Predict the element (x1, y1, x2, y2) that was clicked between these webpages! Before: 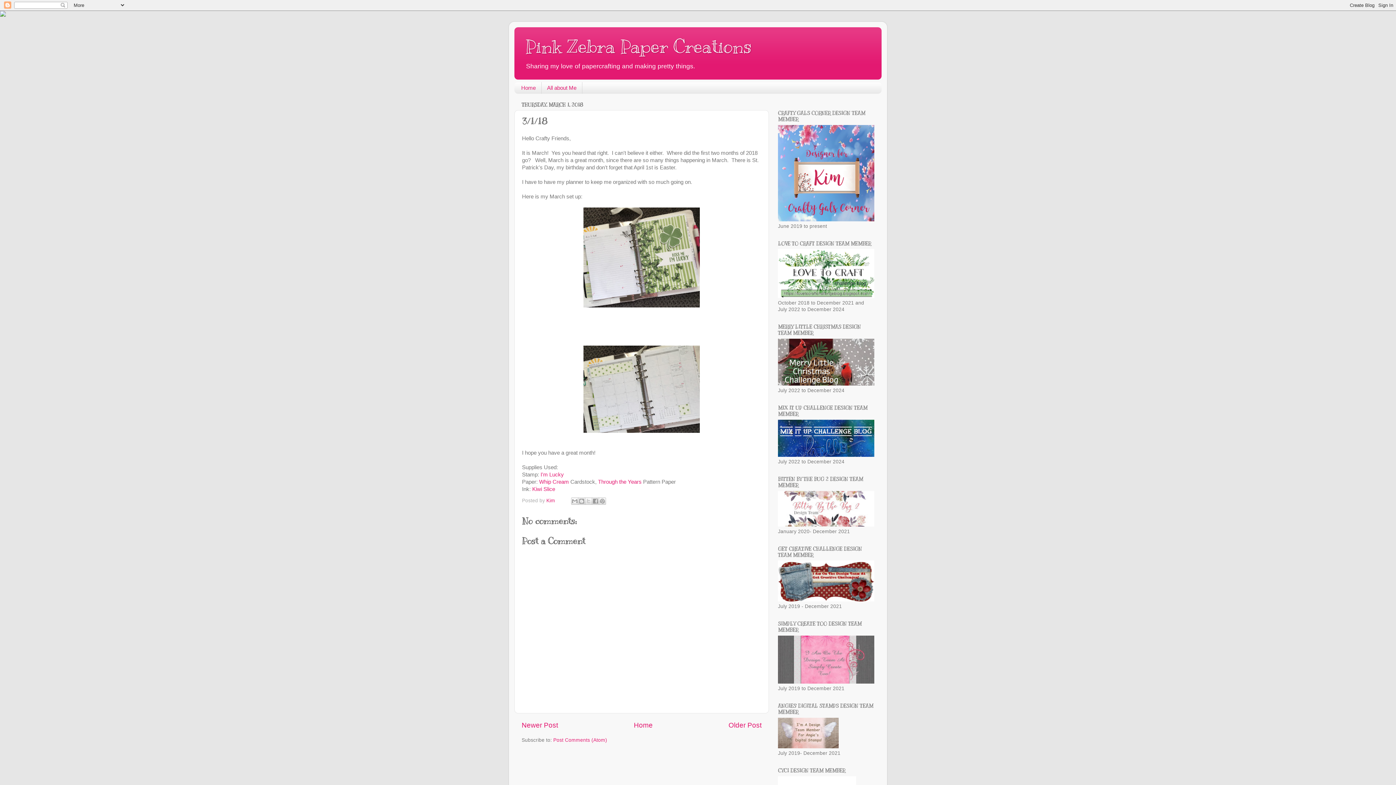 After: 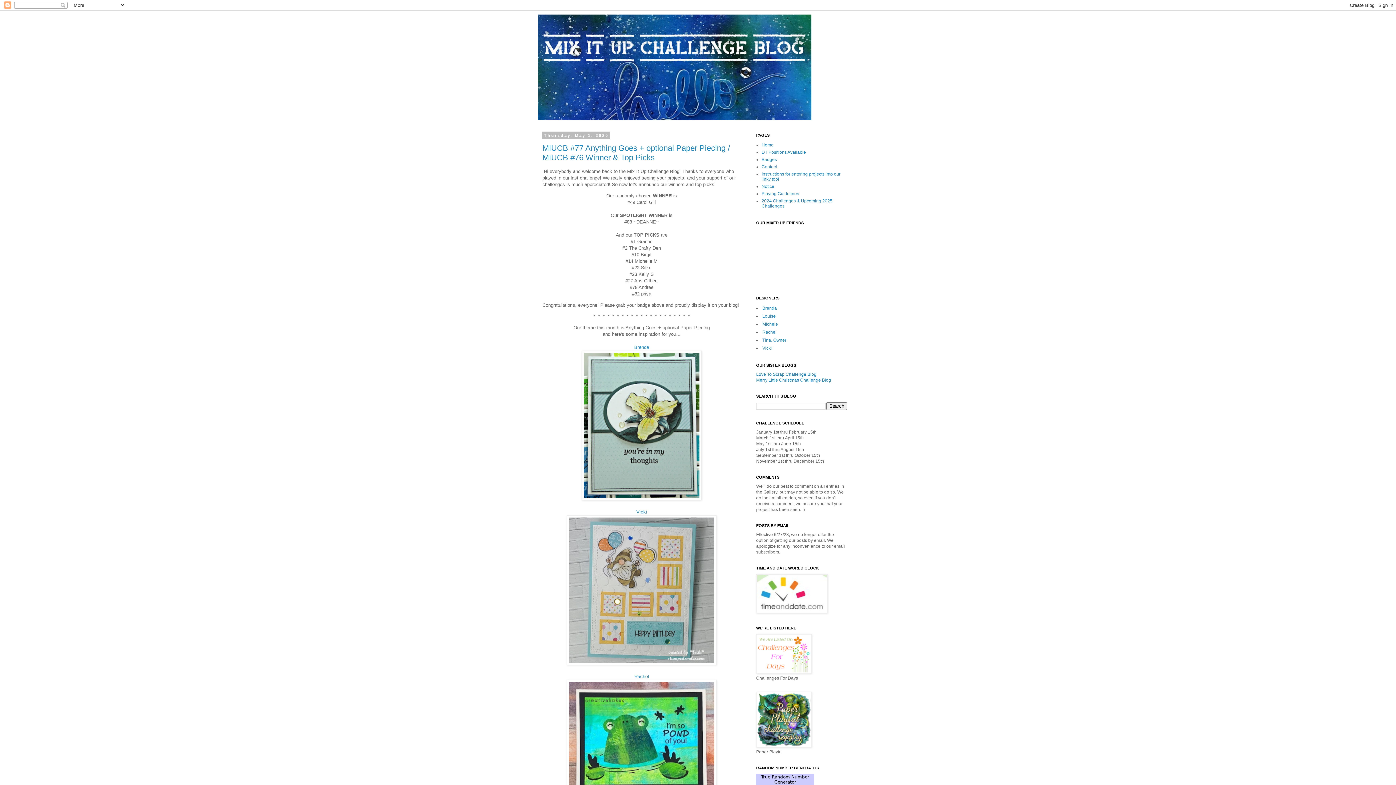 Action: bbox: (778, 452, 874, 458)